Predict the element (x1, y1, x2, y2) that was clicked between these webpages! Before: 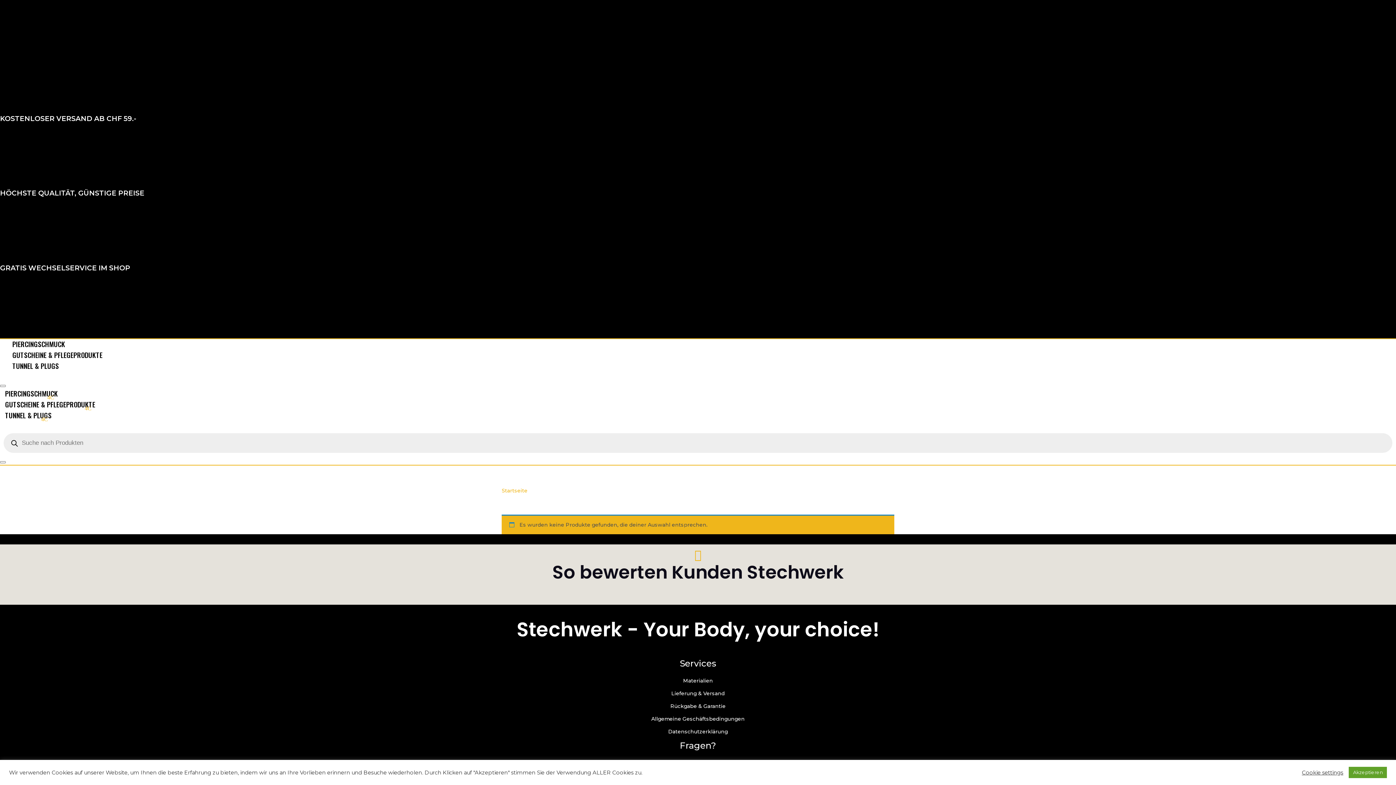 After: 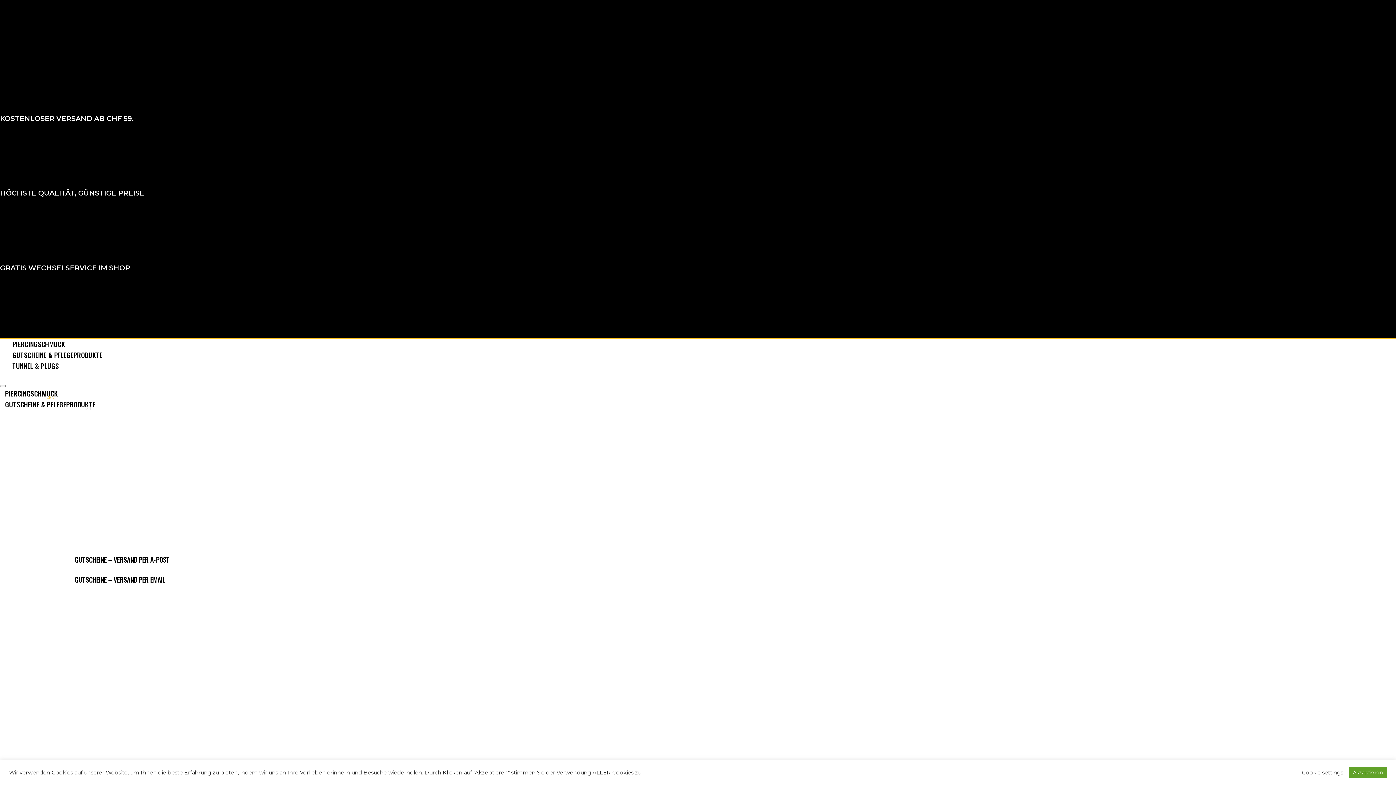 Action: bbox: (5, 399, 95, 409) label: GUTSCHEINE & PFLEGEPRODUKTE